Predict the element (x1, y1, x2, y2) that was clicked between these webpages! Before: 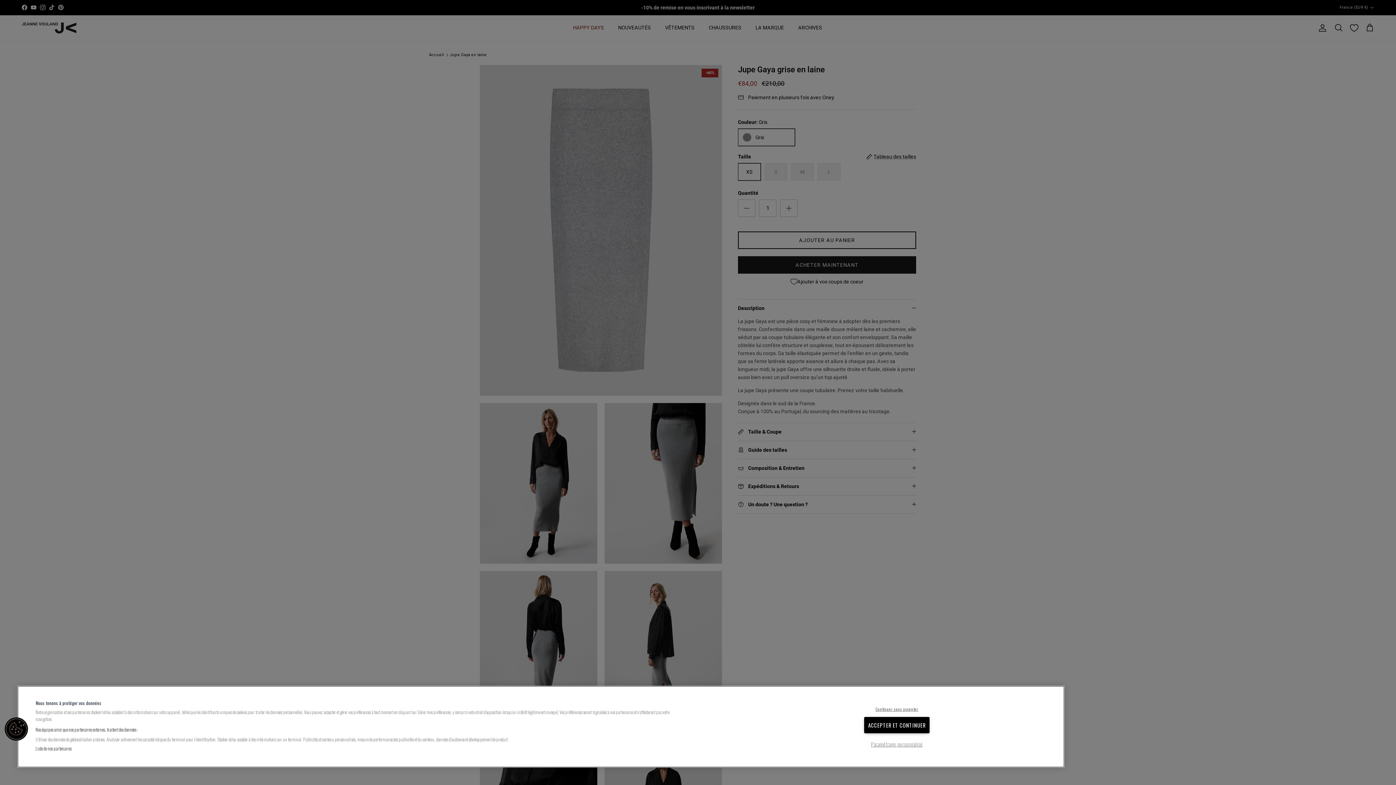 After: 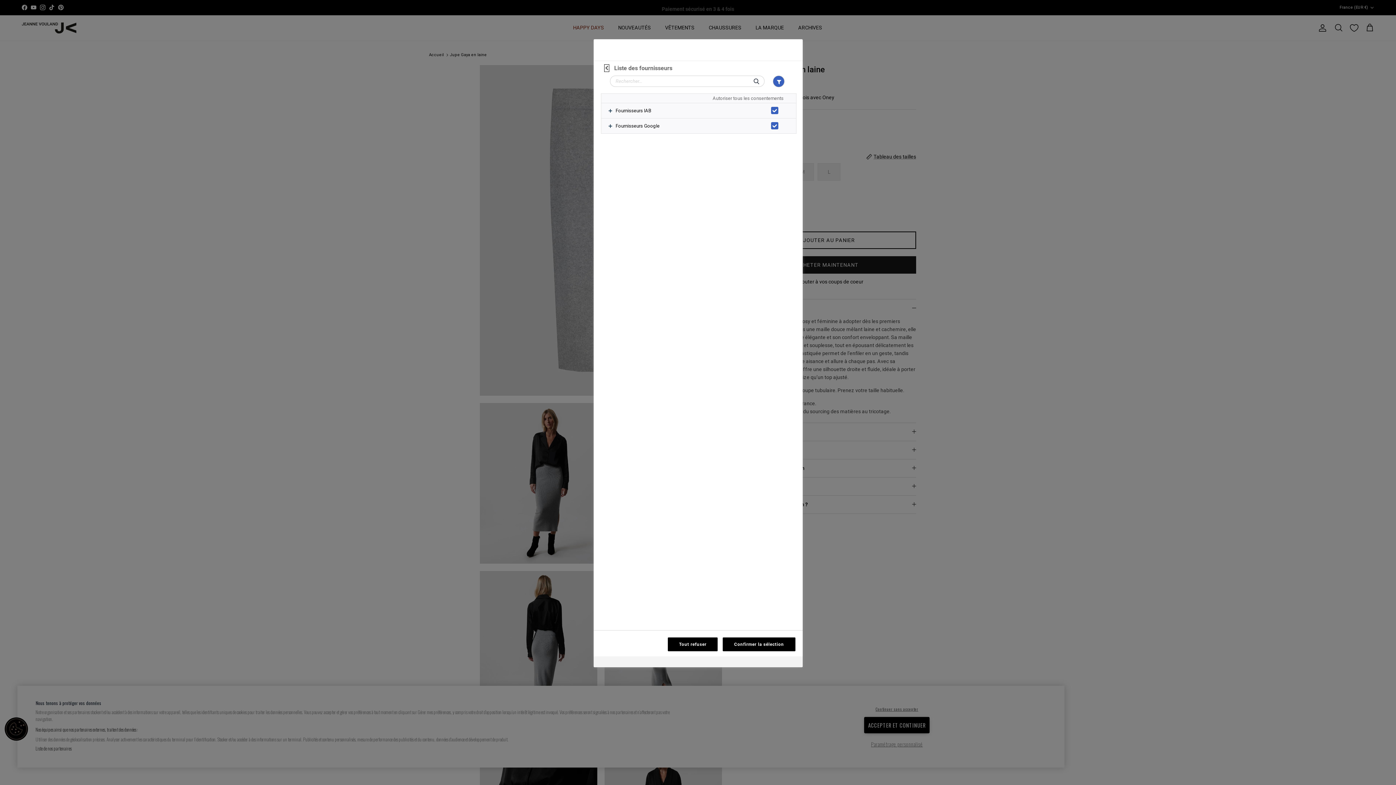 Action: bbox: (35, 745, 71, 752) label: Liste de nos partenaires